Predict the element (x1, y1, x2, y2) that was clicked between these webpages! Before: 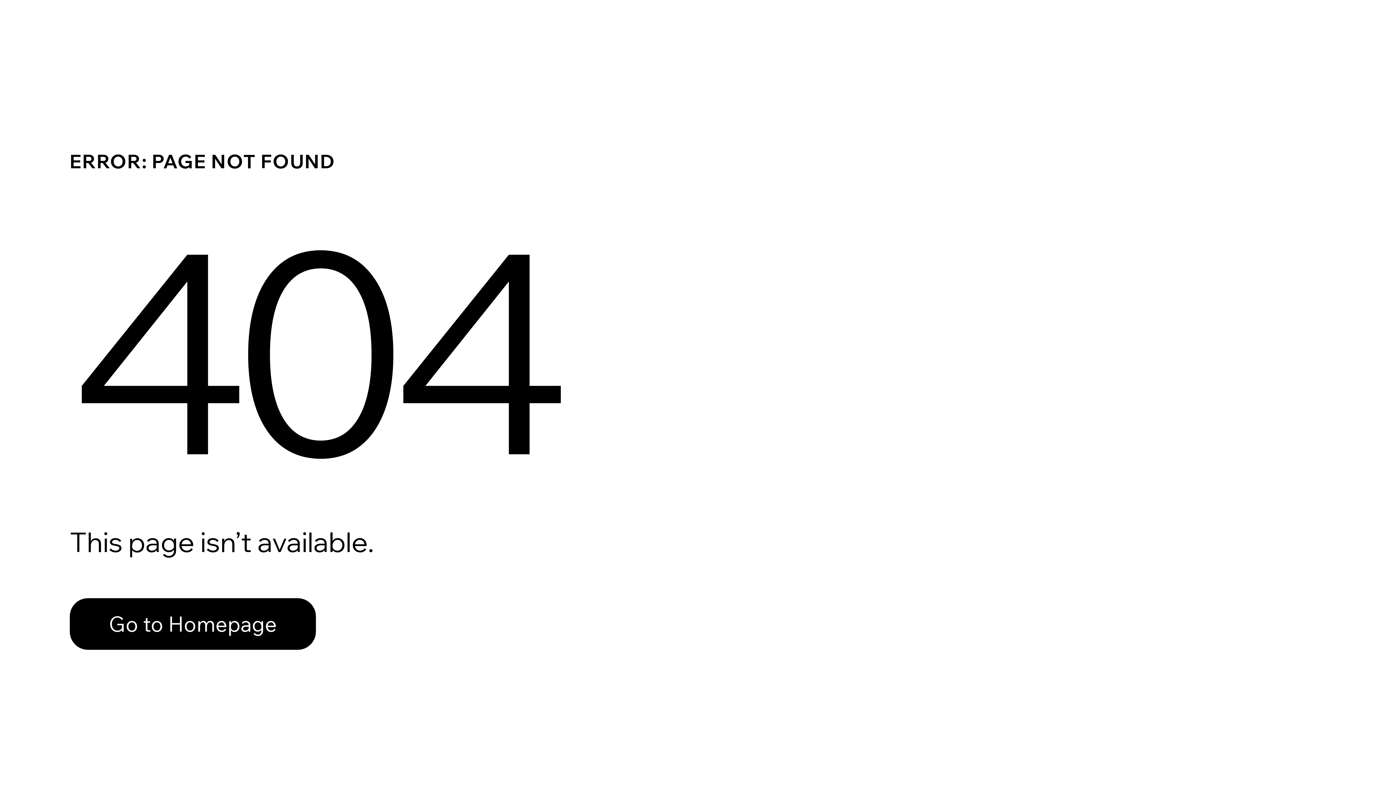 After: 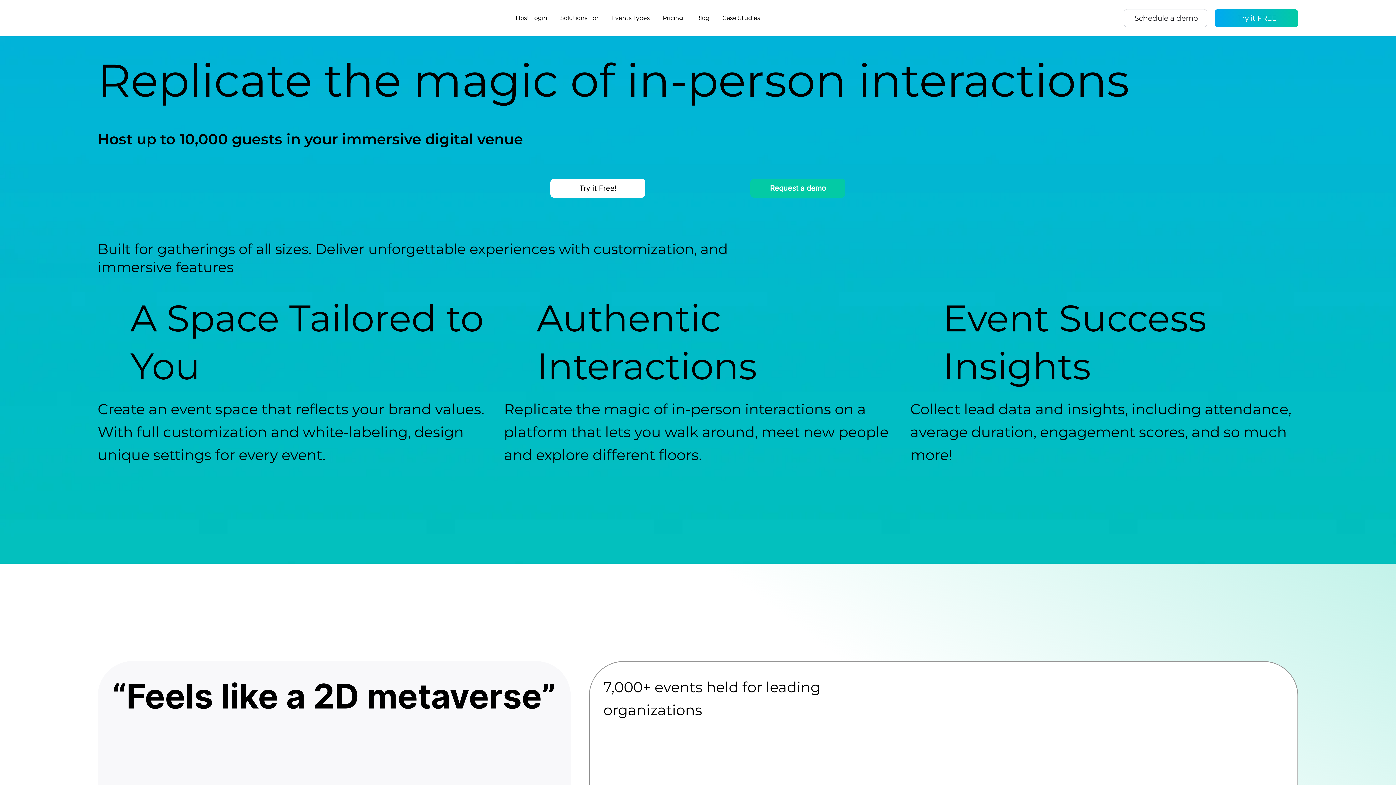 Action: bbox: (69, 582, 768, 659) label: Go to Homepage